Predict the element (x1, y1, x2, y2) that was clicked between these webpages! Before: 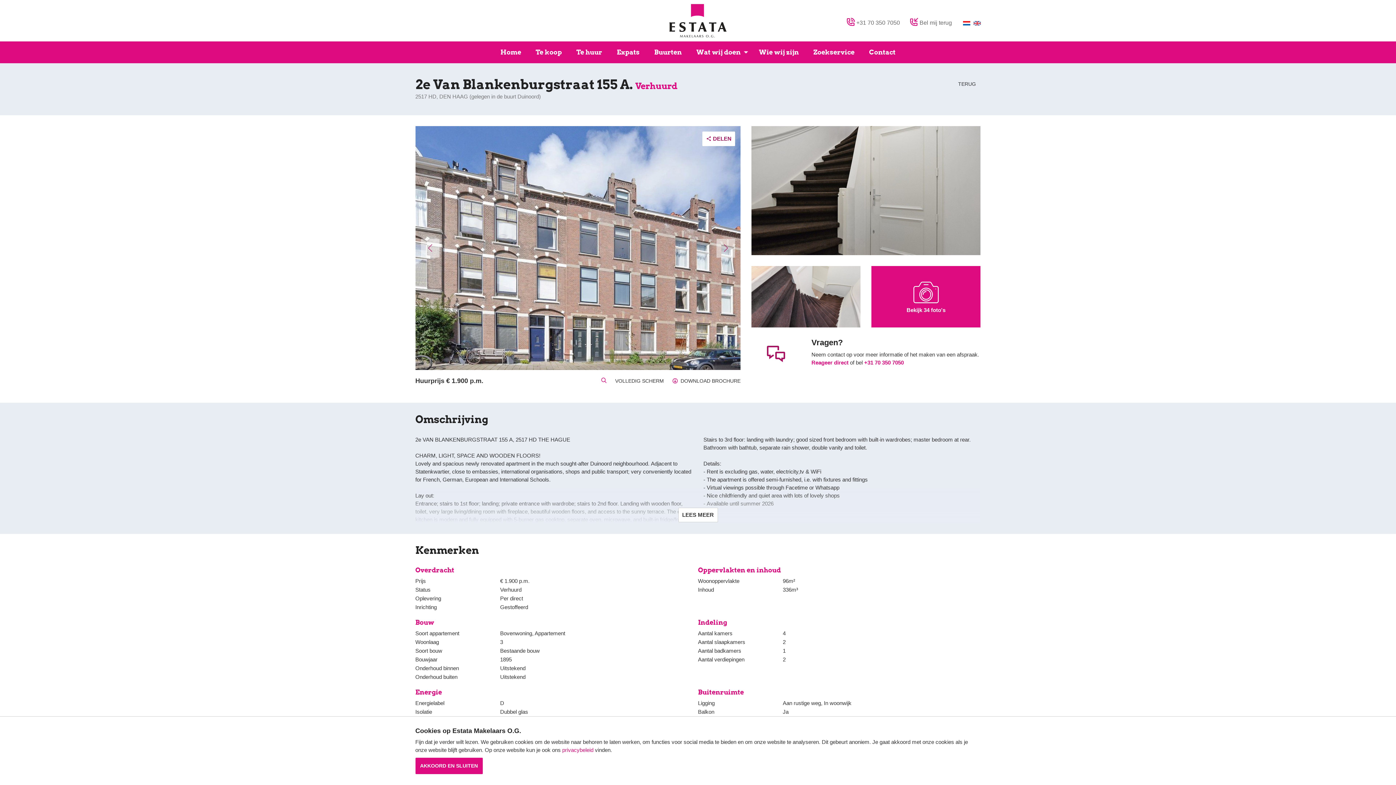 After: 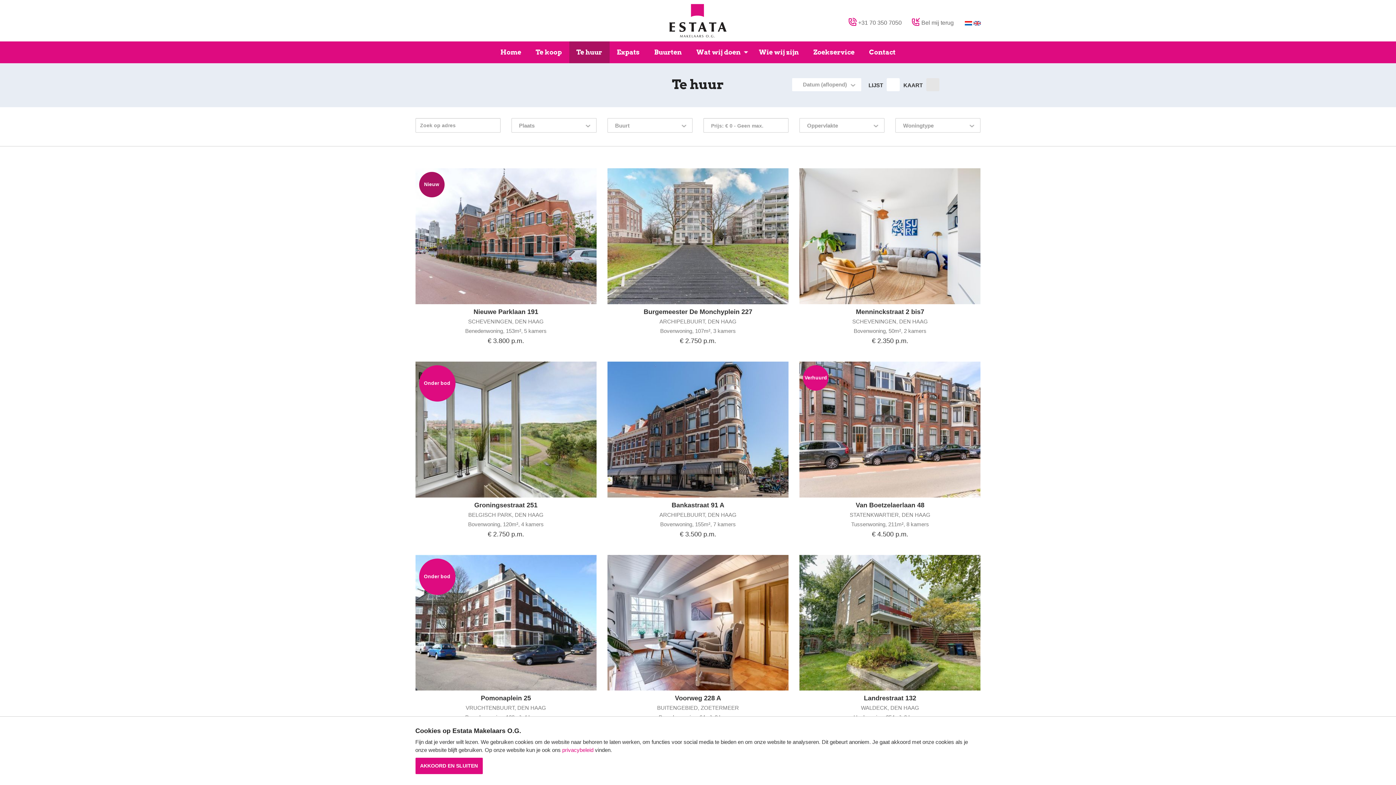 Action: bbox: (569, 41, 609, 63) label: Te huur